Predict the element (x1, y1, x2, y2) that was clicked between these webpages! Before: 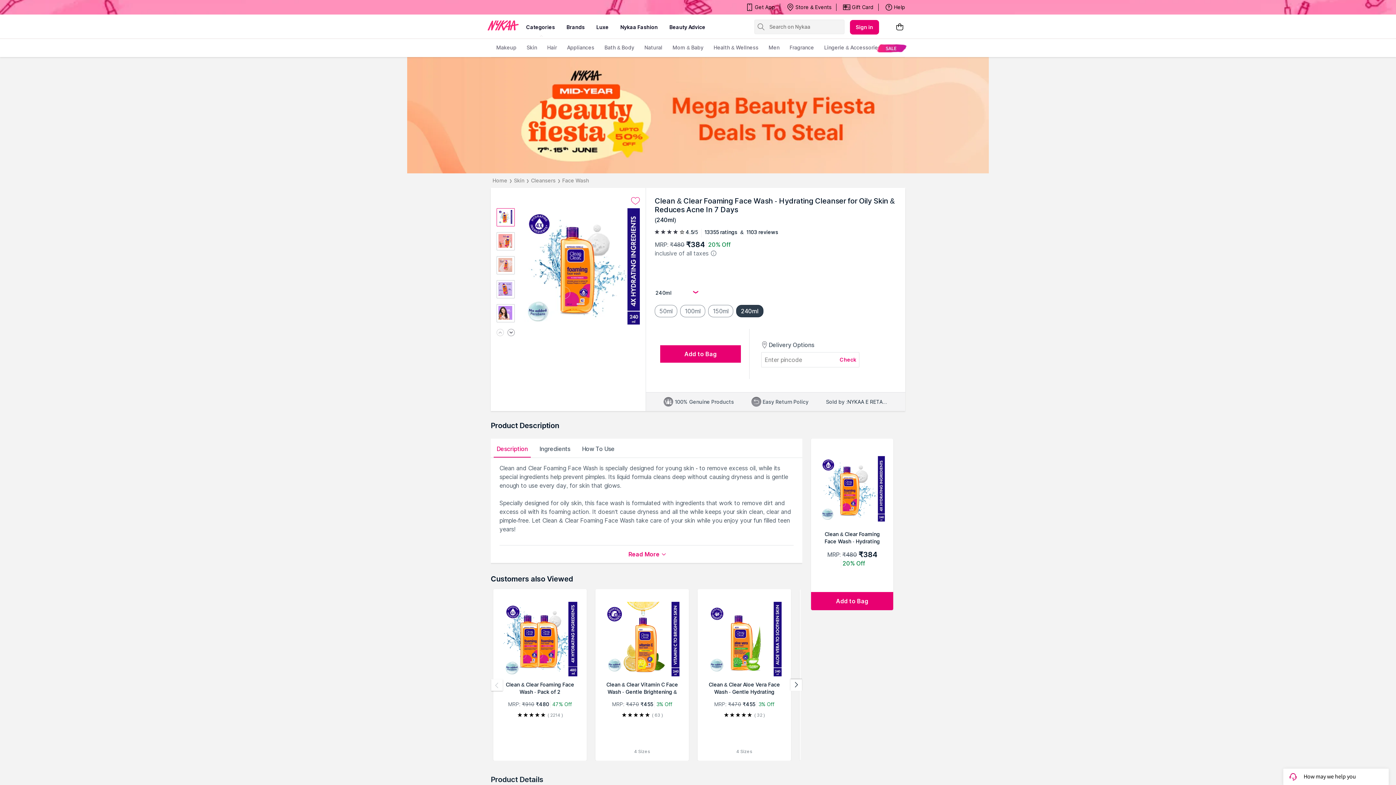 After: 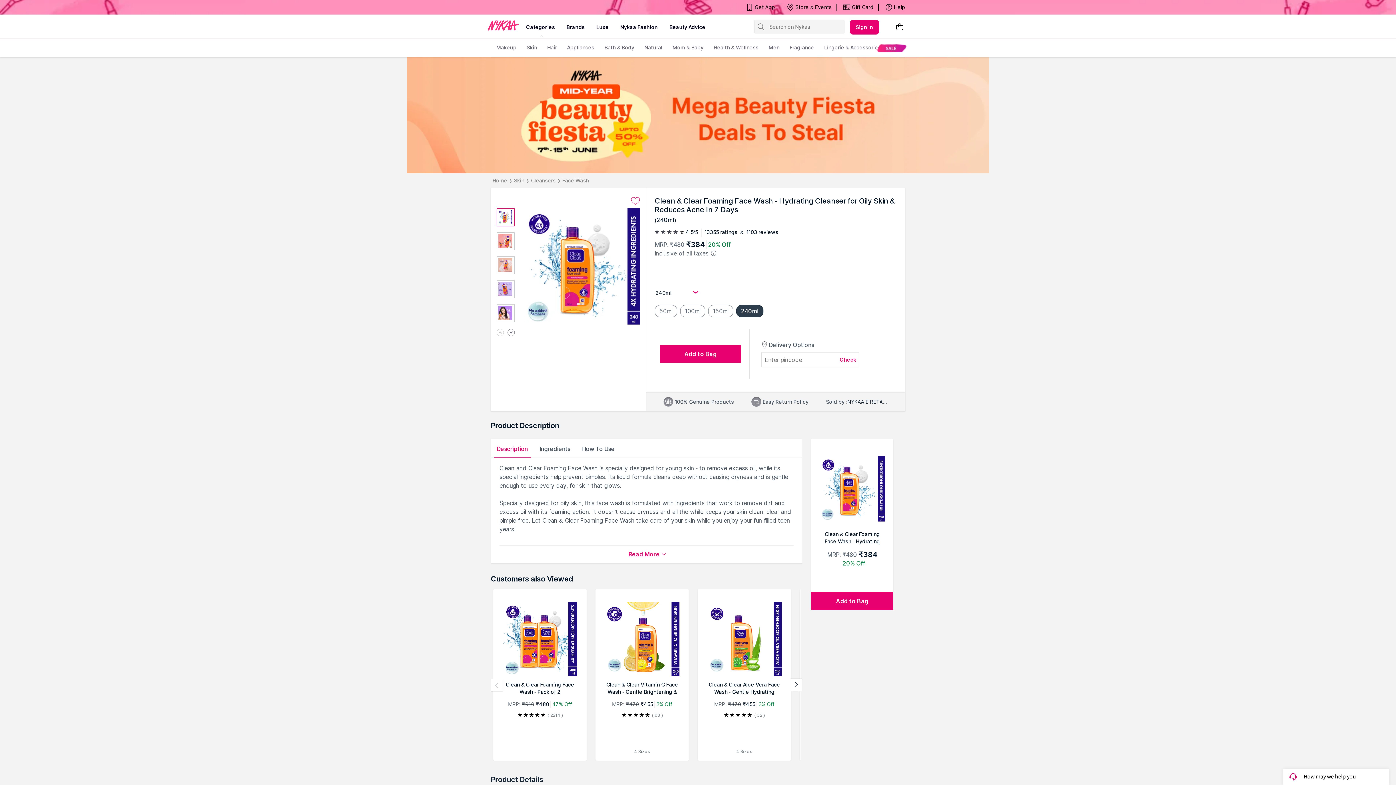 Action: bbox: (876, 43, 907, 52)